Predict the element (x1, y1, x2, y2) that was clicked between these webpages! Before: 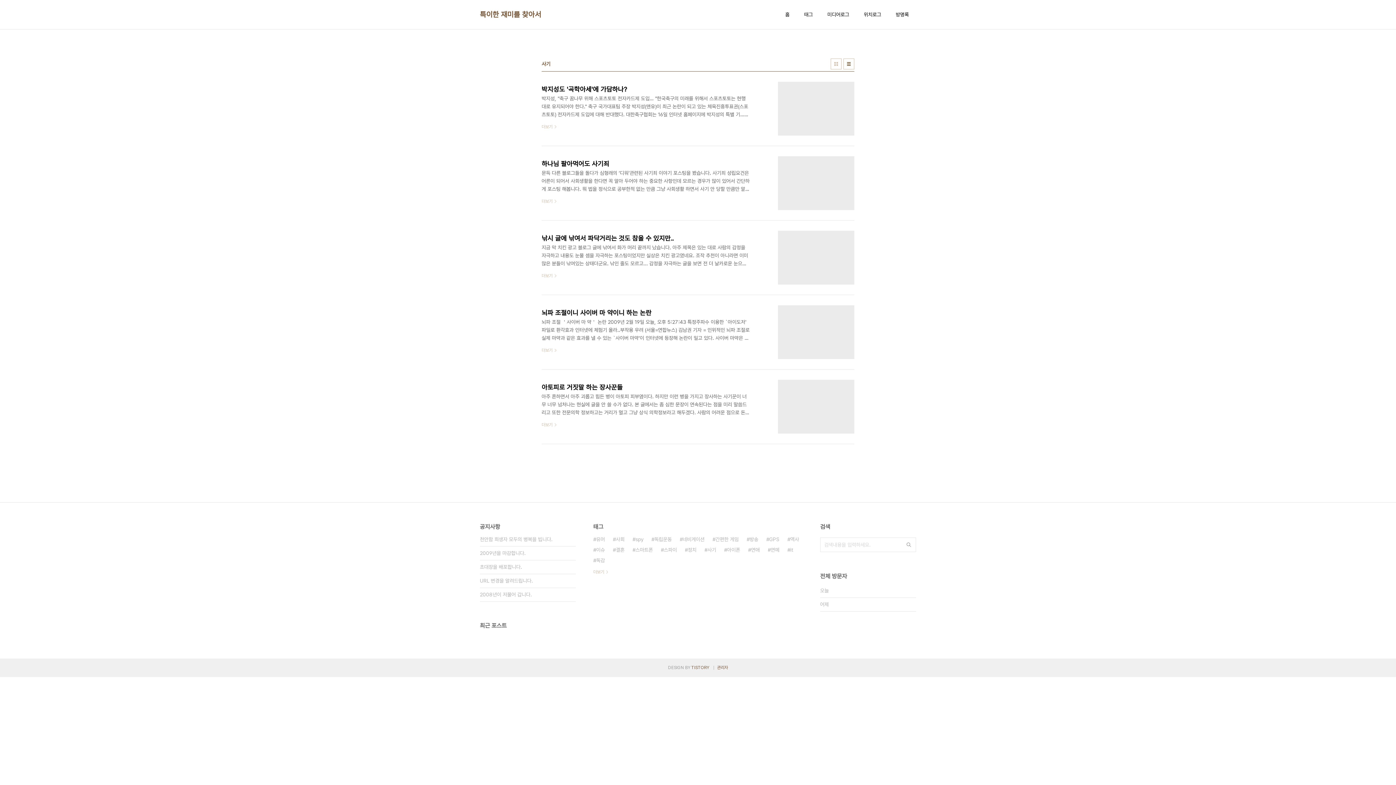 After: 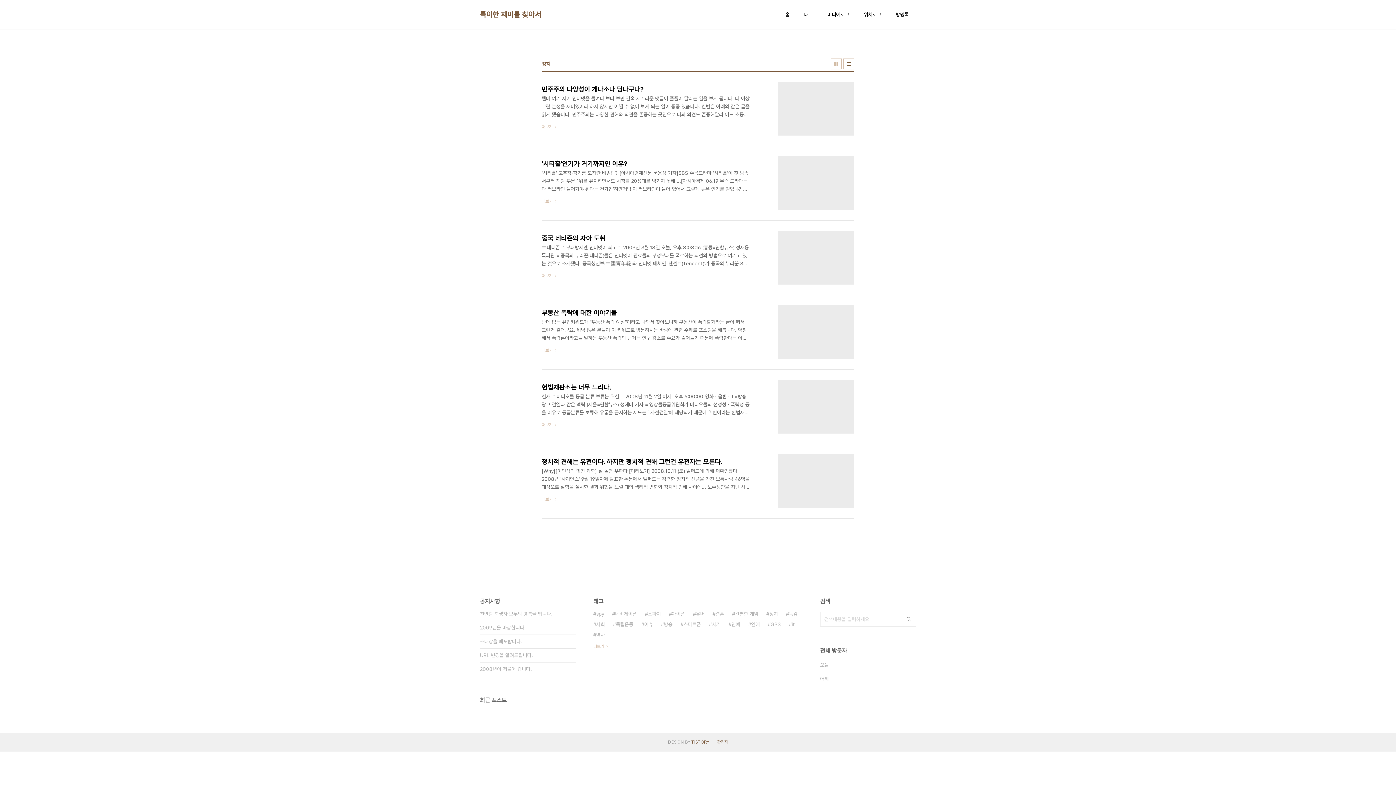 Action: label: 정치 bbox: (685, 545, 696, 555)